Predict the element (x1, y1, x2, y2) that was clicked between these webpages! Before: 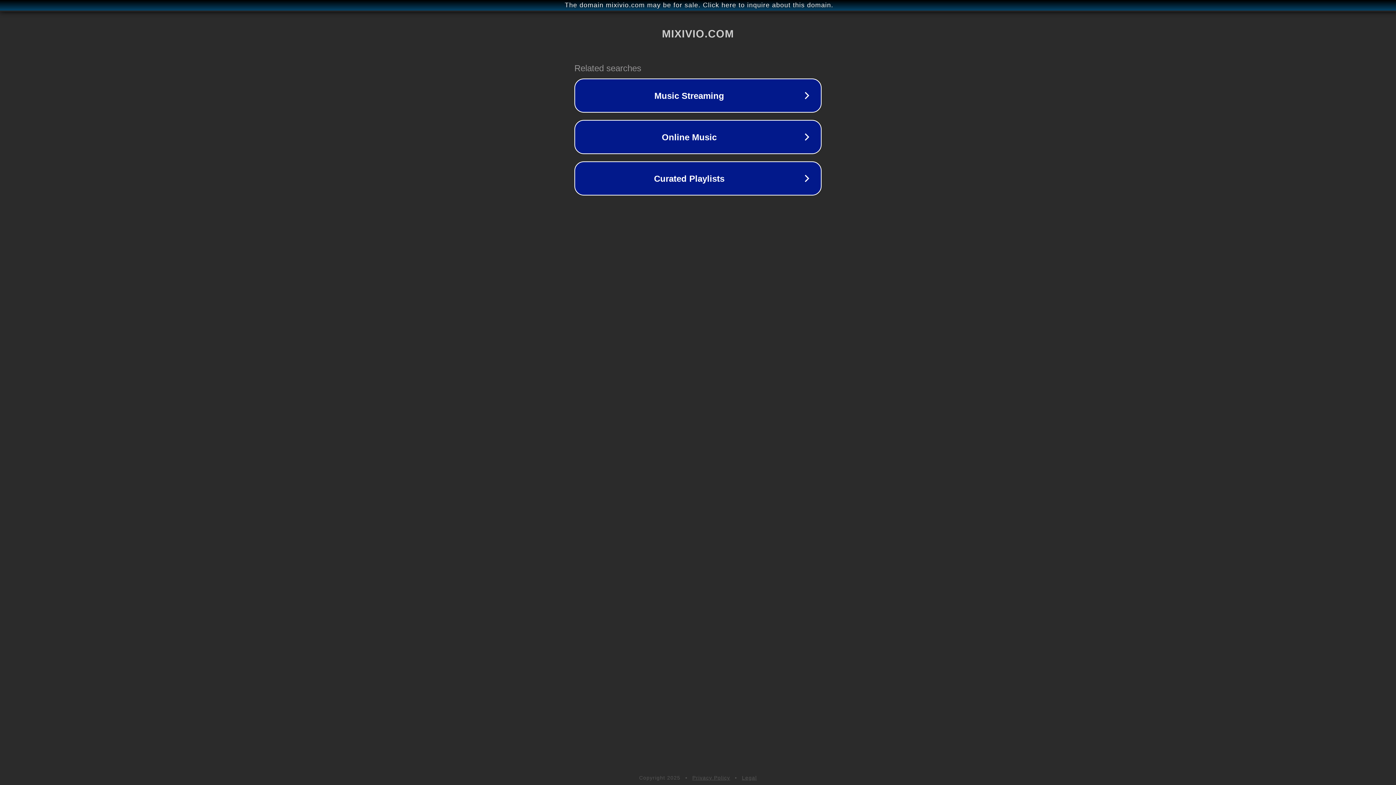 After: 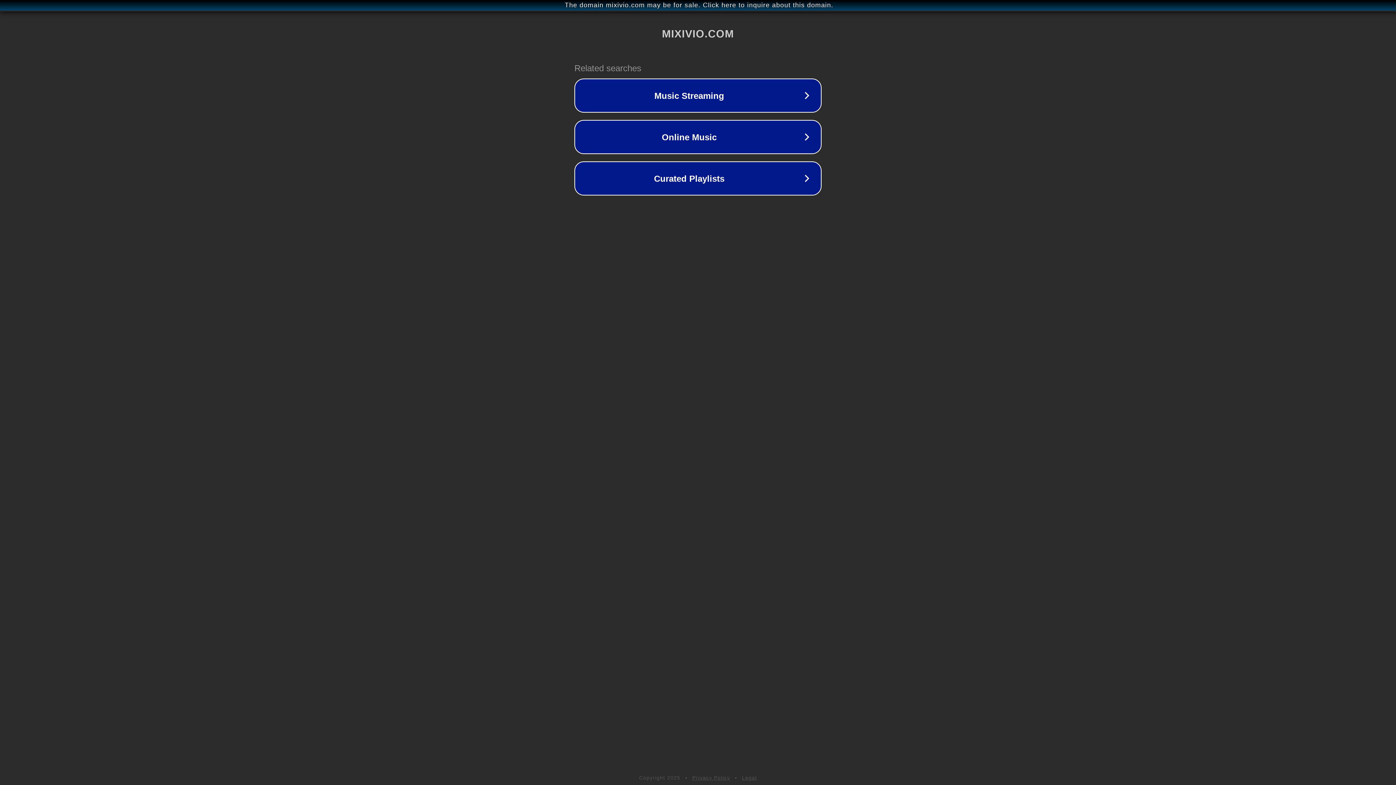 Action: label: Legal bbox: (742, 775, 757, 781)